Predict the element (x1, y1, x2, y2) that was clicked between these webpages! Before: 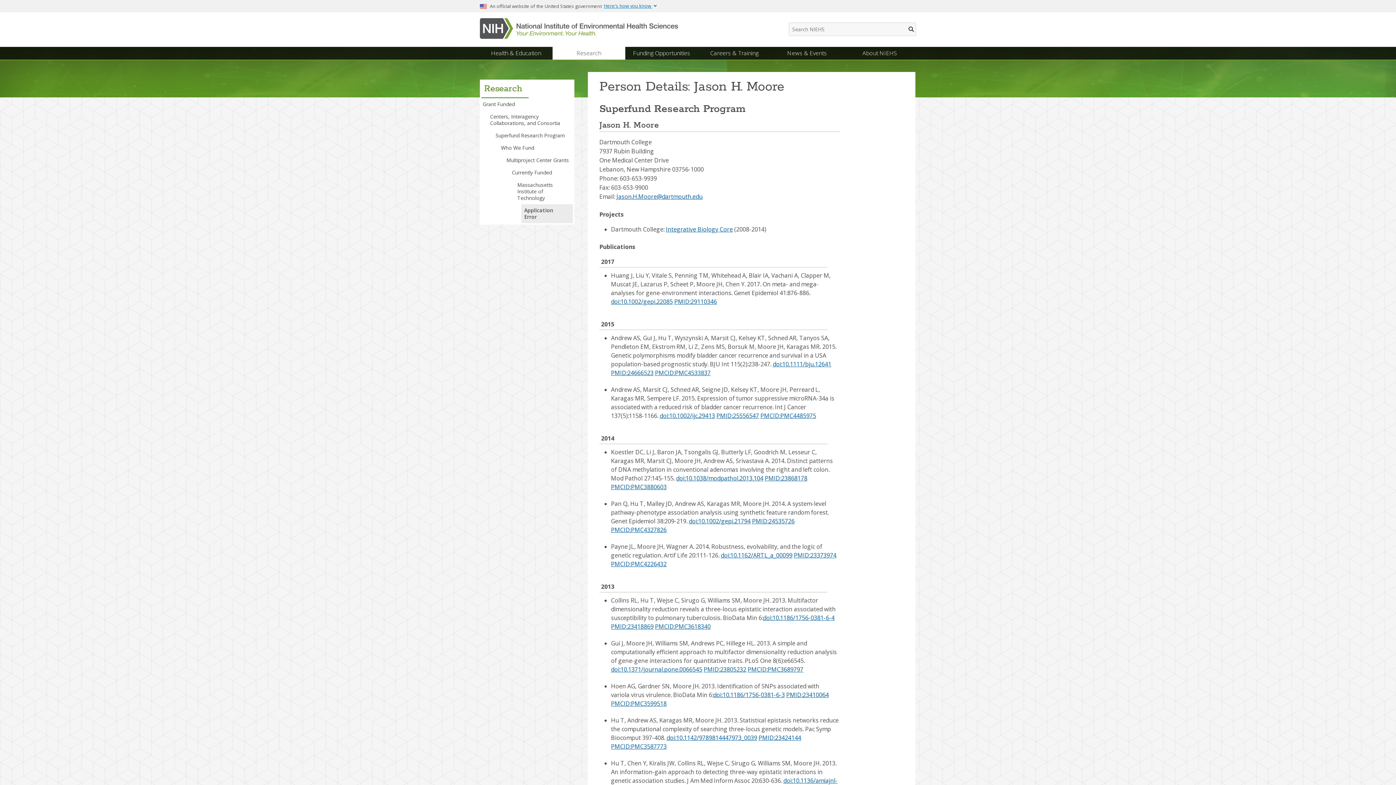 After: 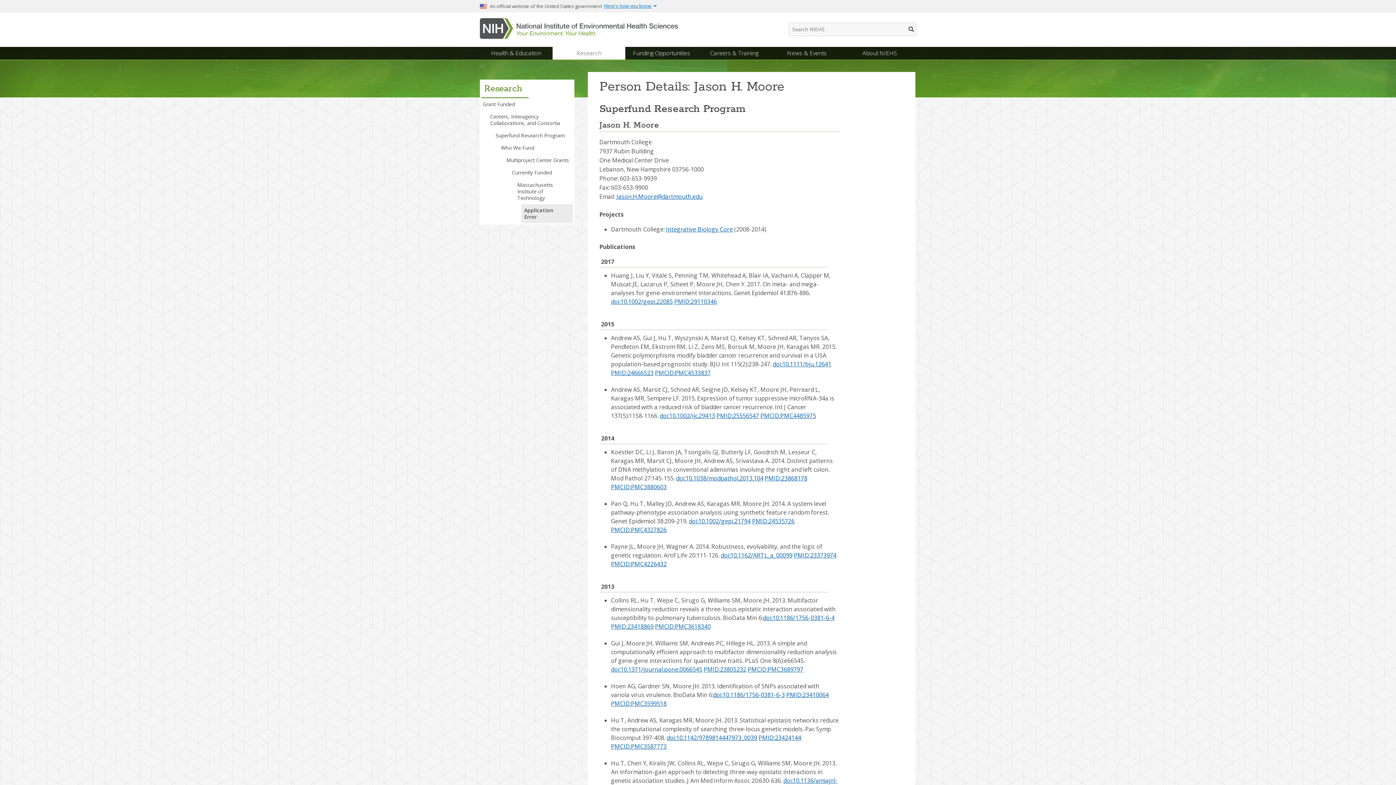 Action: label: doi:10.1162/ARTL_a_00099 bbox: (720, 551, 792, 559)